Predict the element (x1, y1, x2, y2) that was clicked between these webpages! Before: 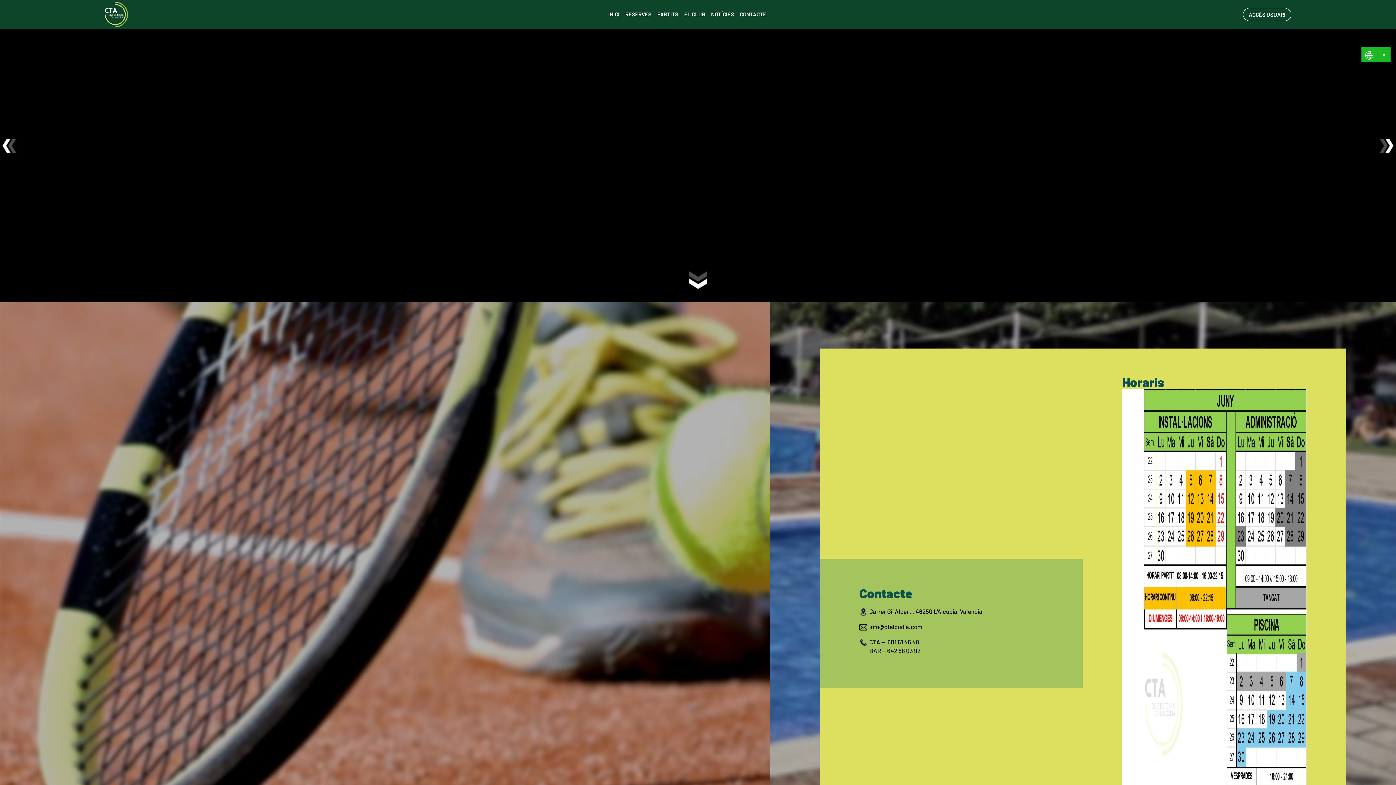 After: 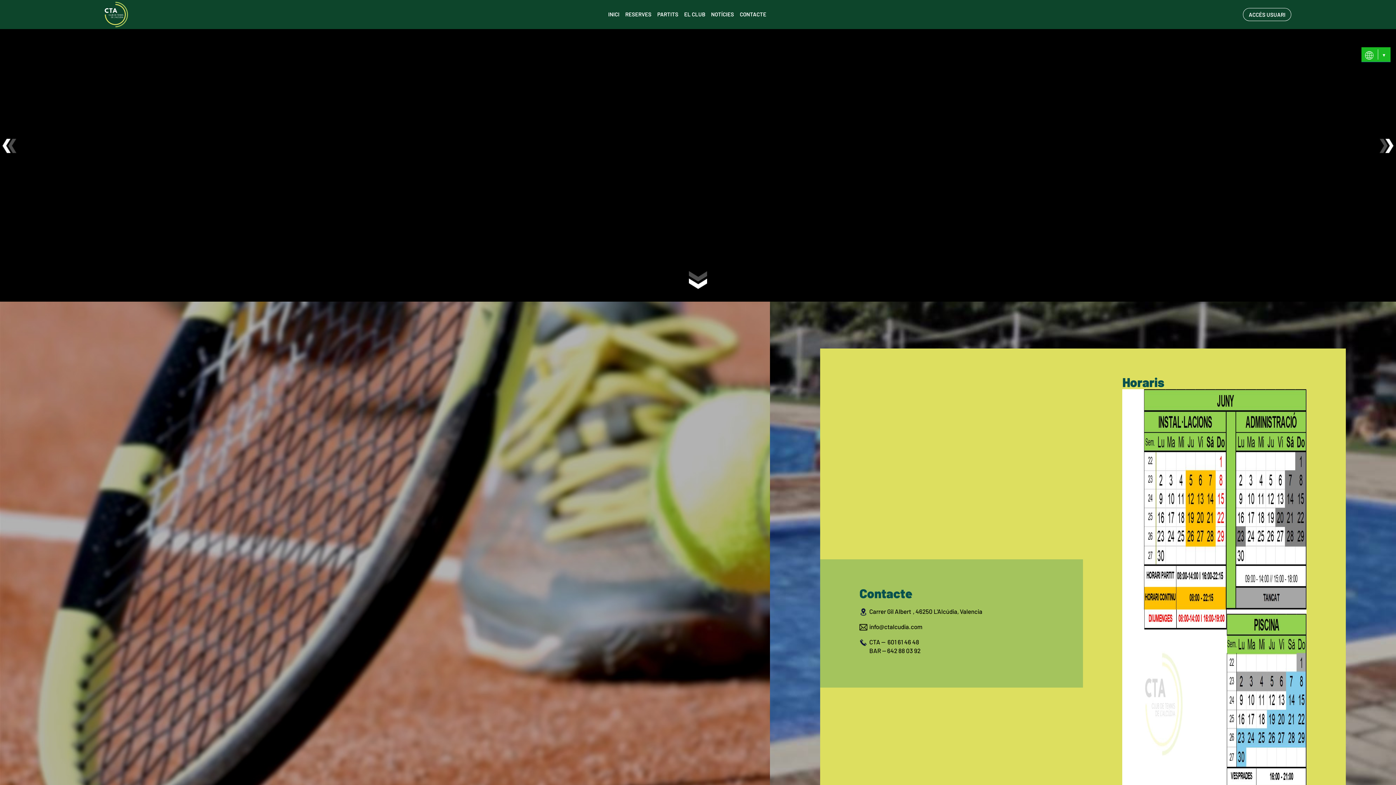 Action: bbox: (605, 9, 622, 19) label: INICI